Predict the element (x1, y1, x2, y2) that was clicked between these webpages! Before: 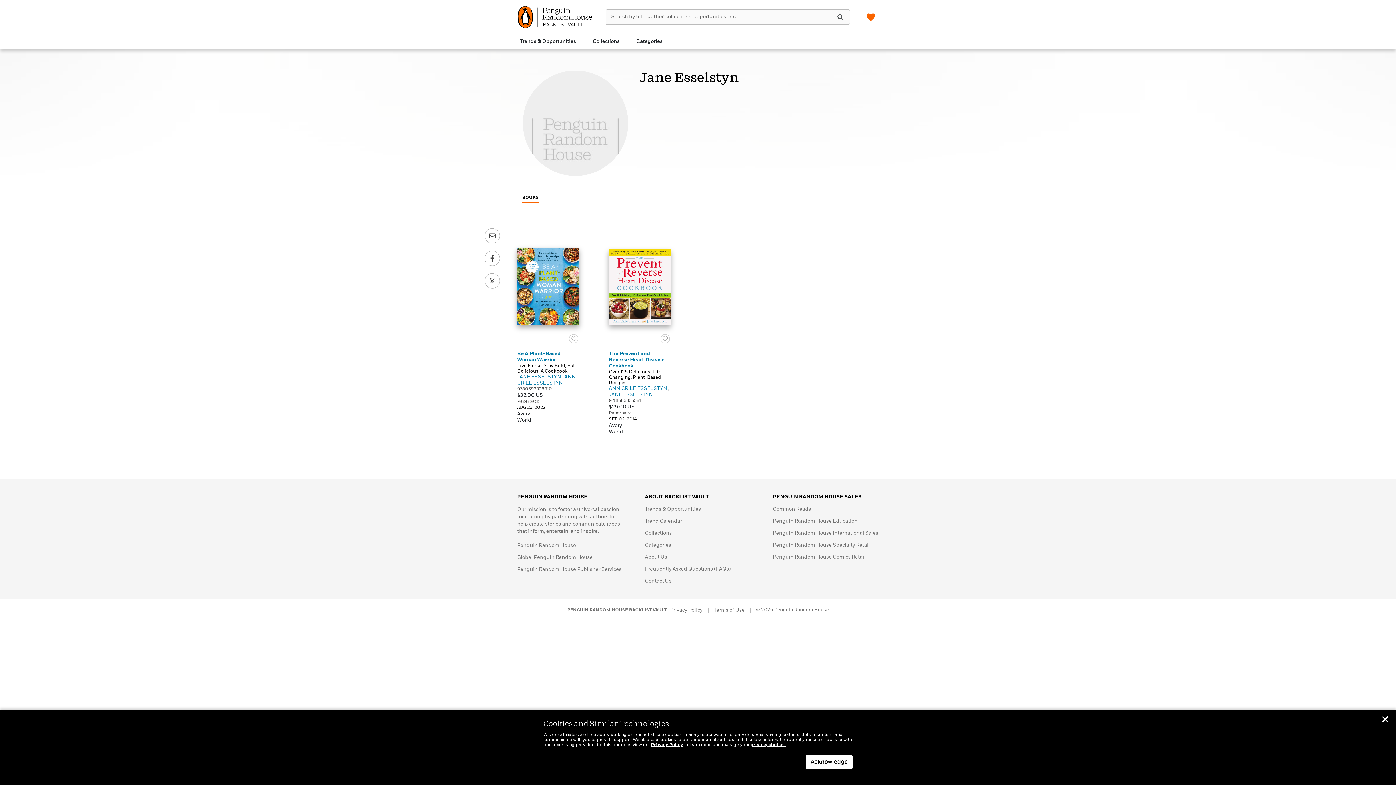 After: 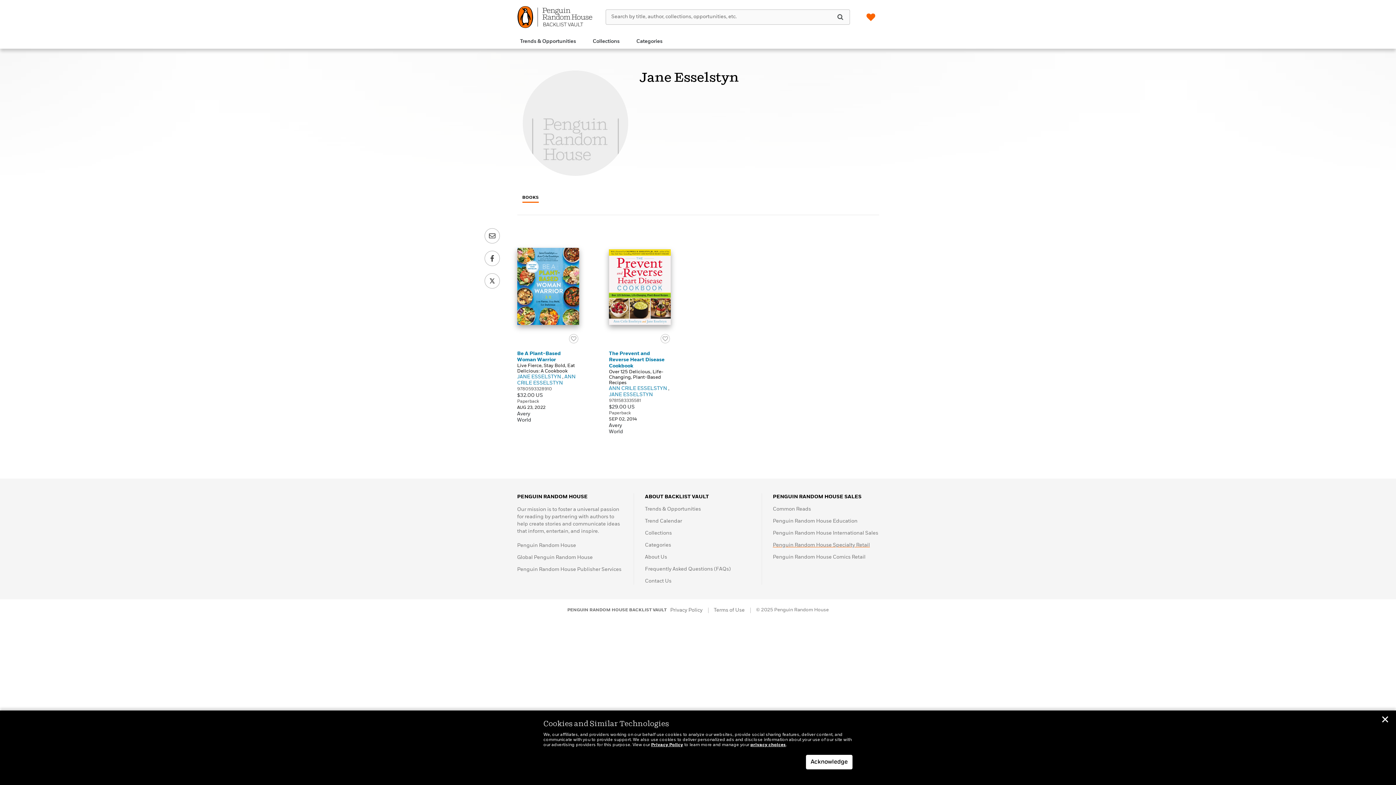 Action: bbox: (773, 542, 870, 548) label: Penguin Random House Specialty Retail